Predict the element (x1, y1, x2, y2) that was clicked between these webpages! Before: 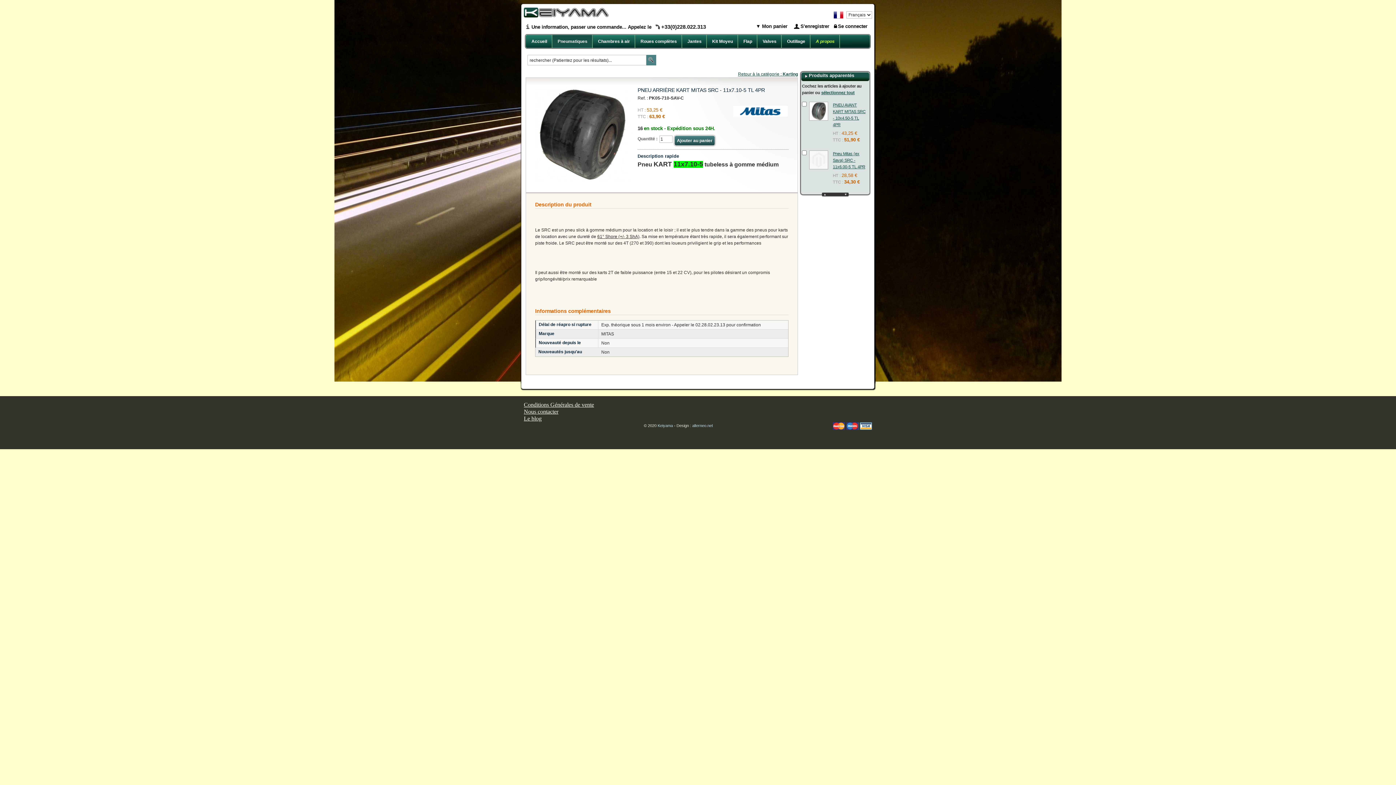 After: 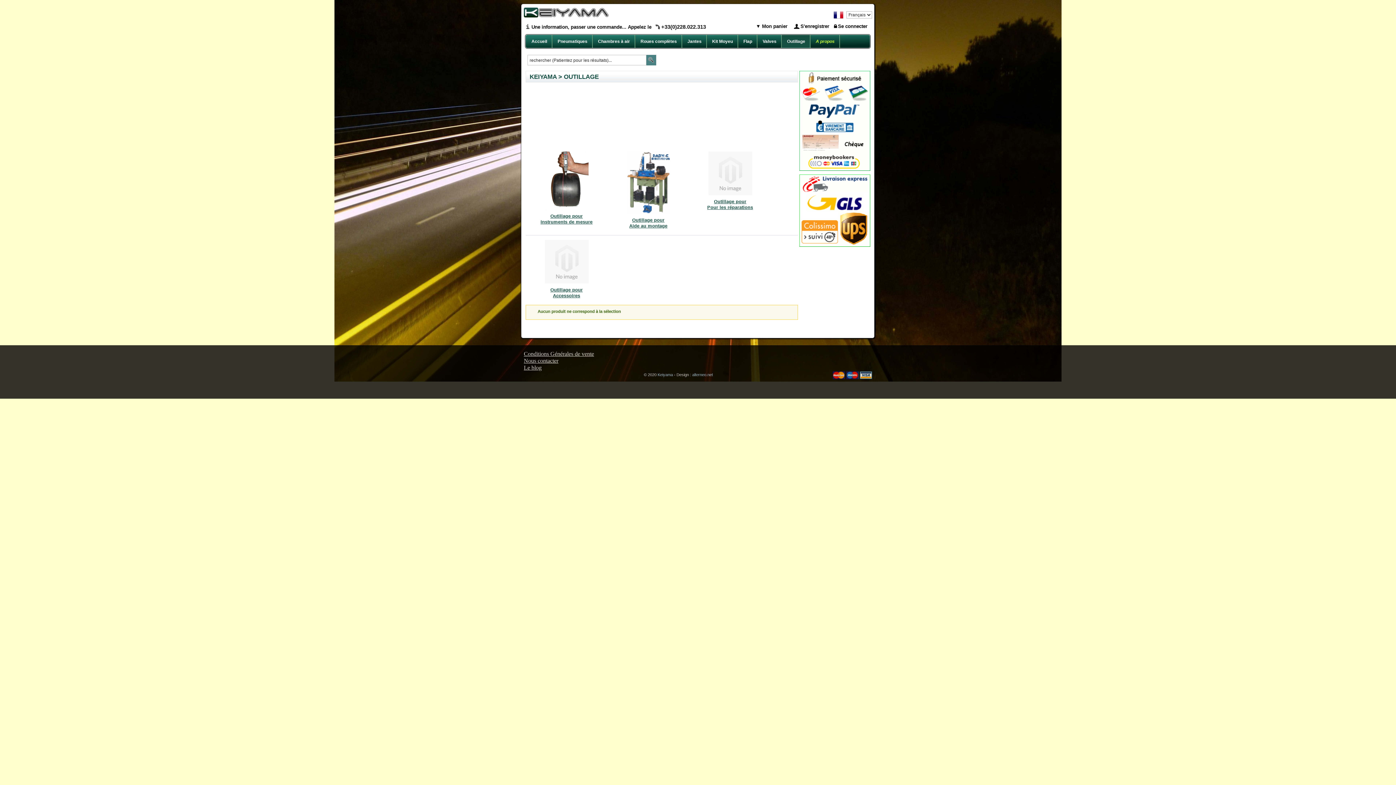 Action: bbox: (782, 34, 810, 48) label: Outillage